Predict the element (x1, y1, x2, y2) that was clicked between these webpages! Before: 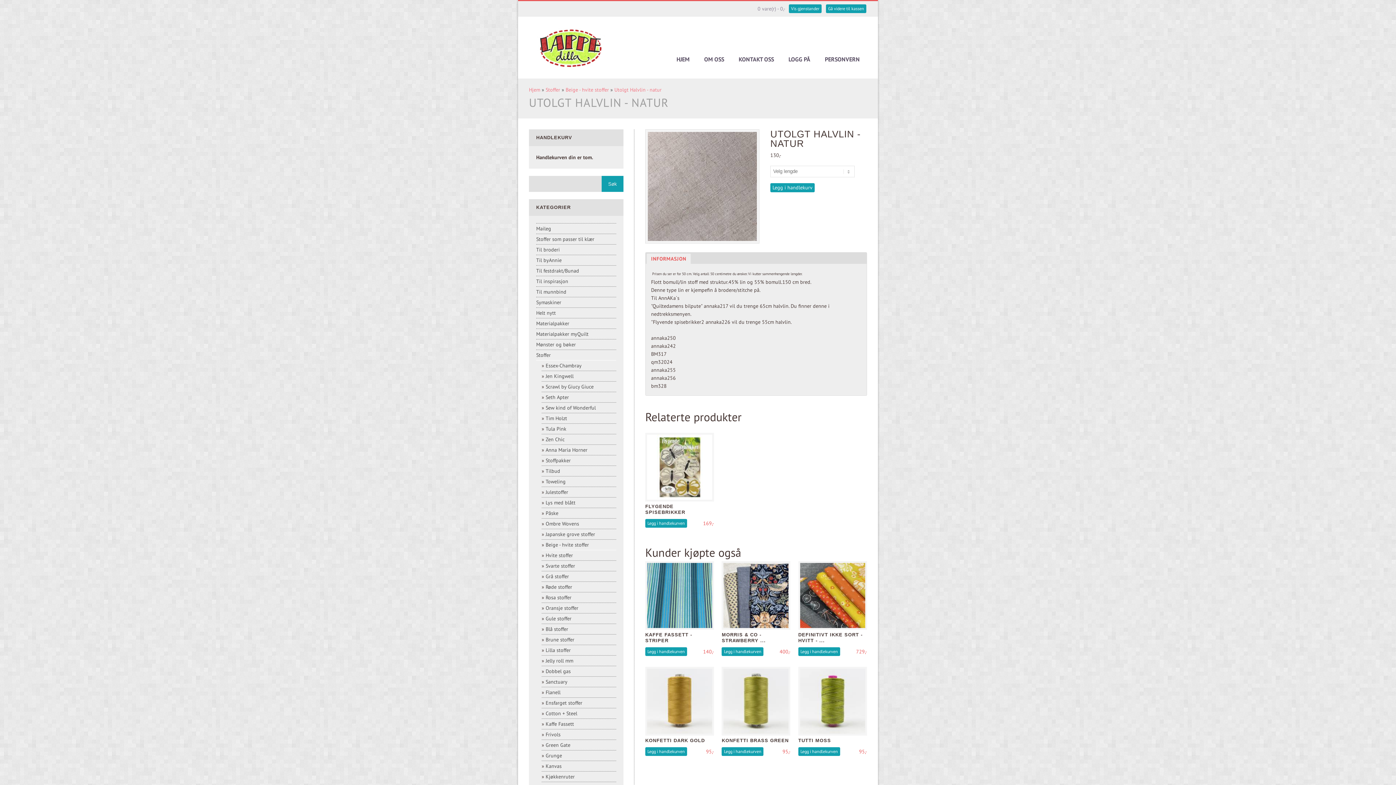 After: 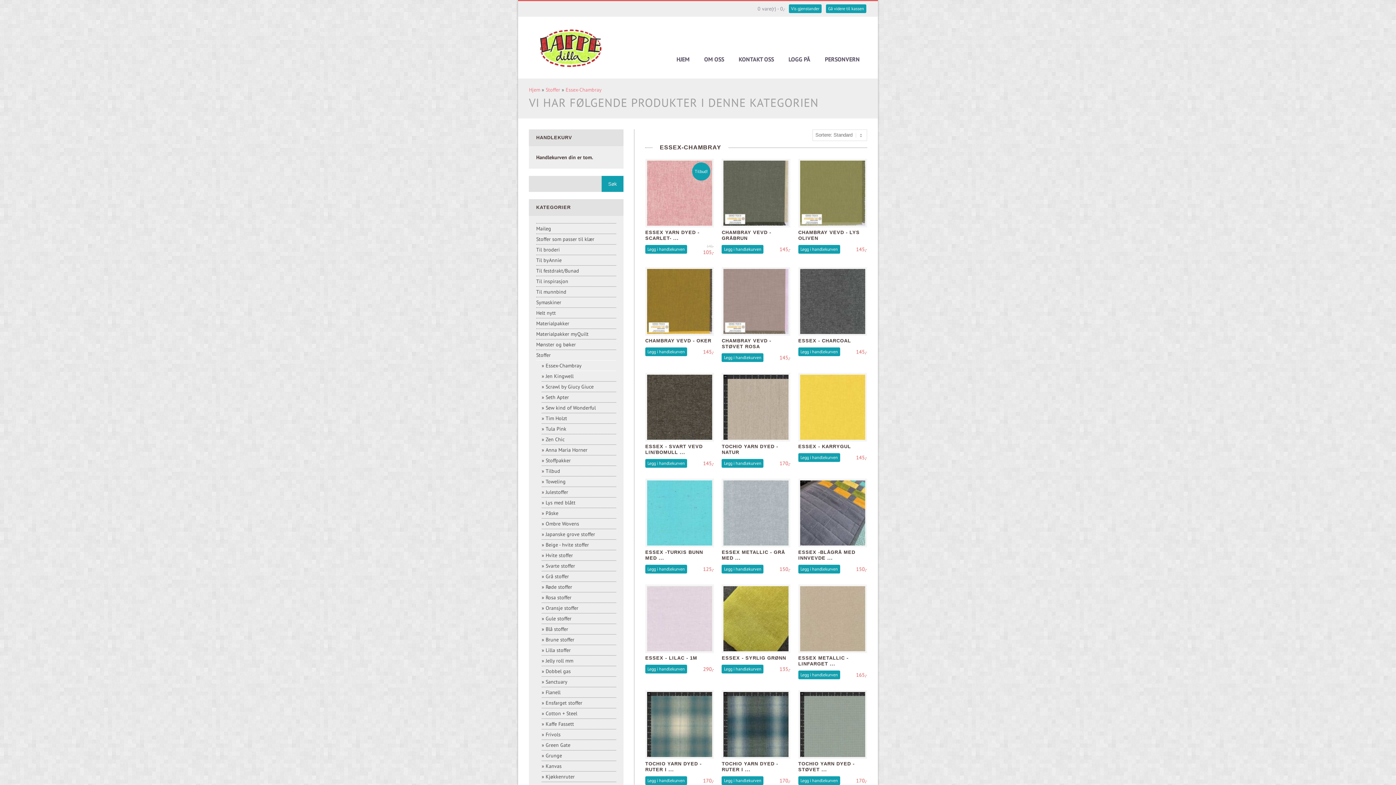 Action: bbox: (545, 362, 581, 369) label: Essex-Chambray